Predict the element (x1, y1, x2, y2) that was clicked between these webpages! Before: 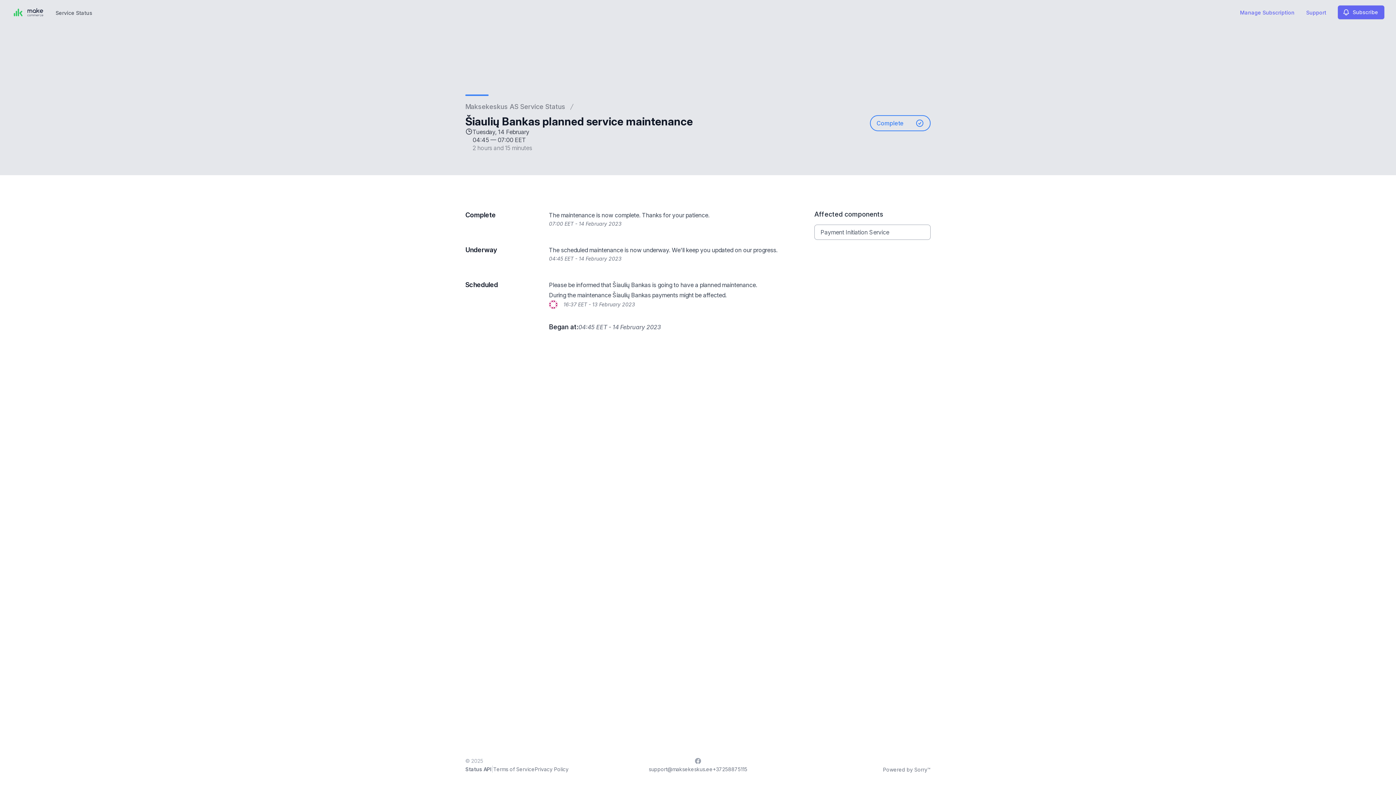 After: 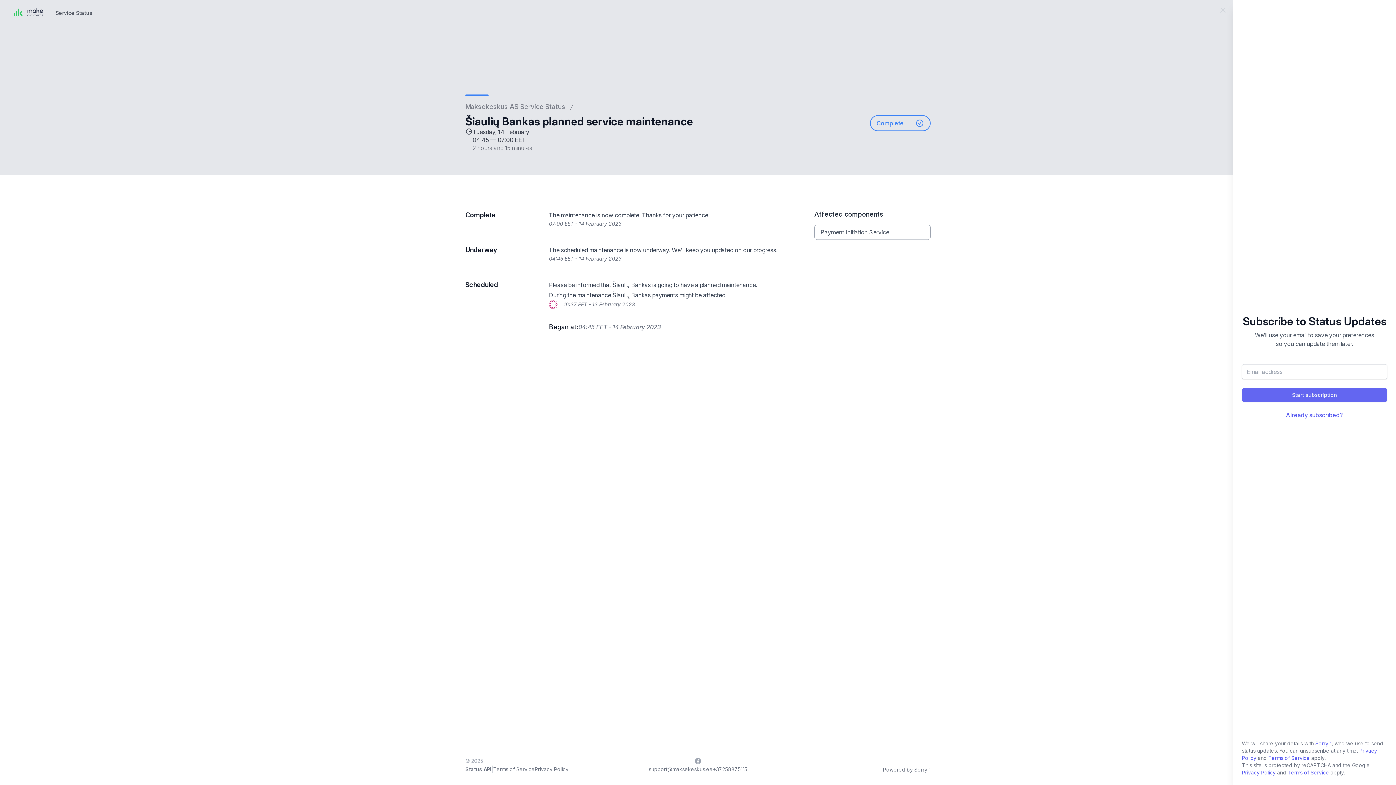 Action: label: Subscribe bbox: (1338, 5, 1384, 19)